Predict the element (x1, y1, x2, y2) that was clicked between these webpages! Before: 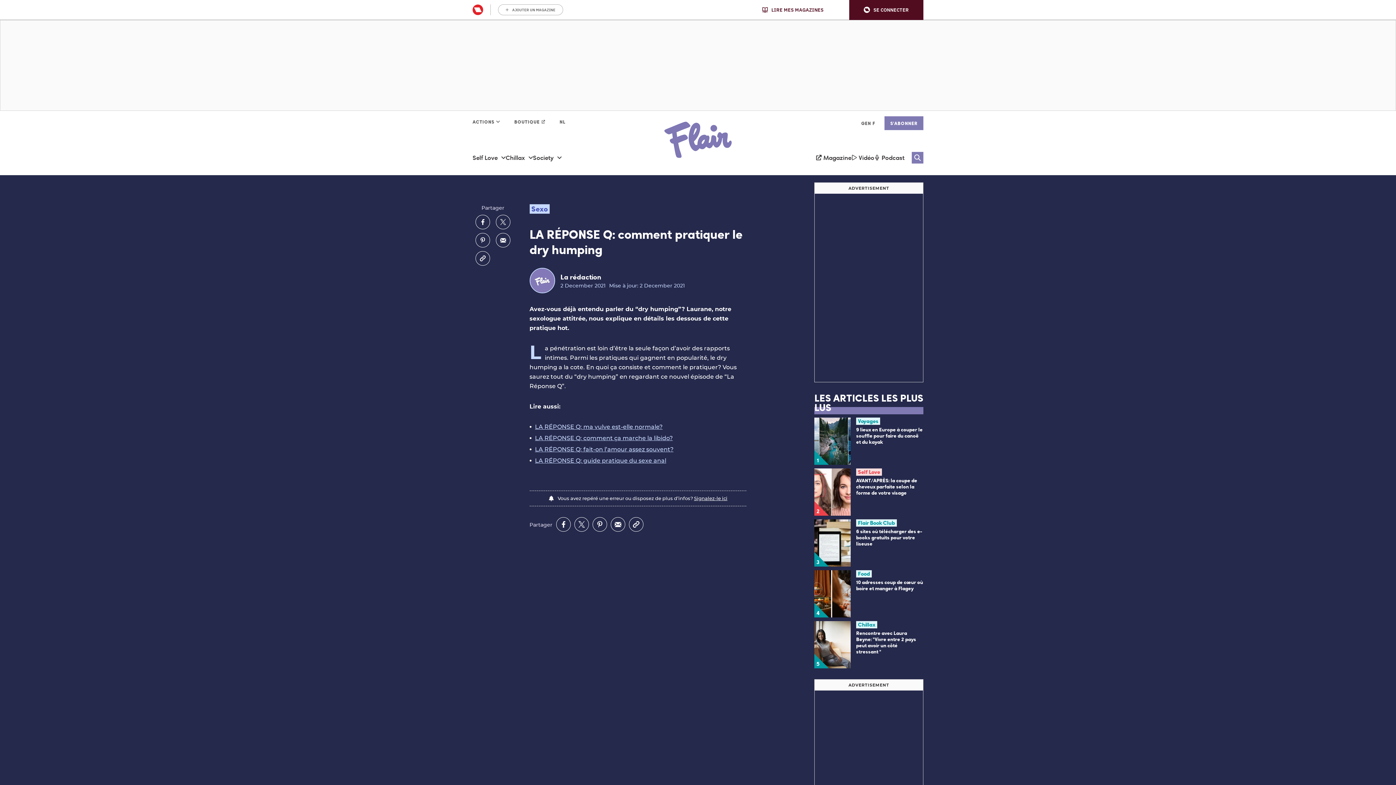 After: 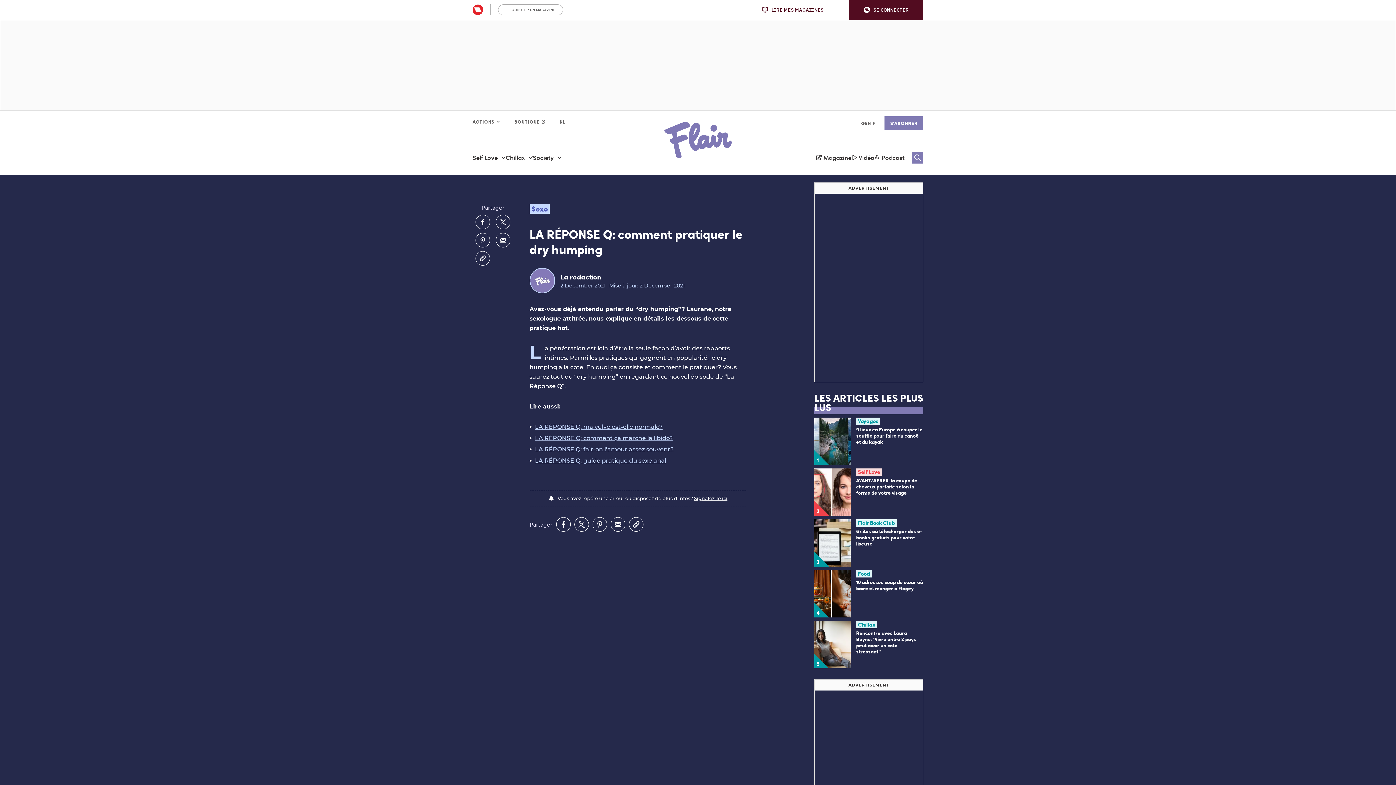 Action: label: Deel dit artikel op Facebook bbox: (475, 214, 490, 229)